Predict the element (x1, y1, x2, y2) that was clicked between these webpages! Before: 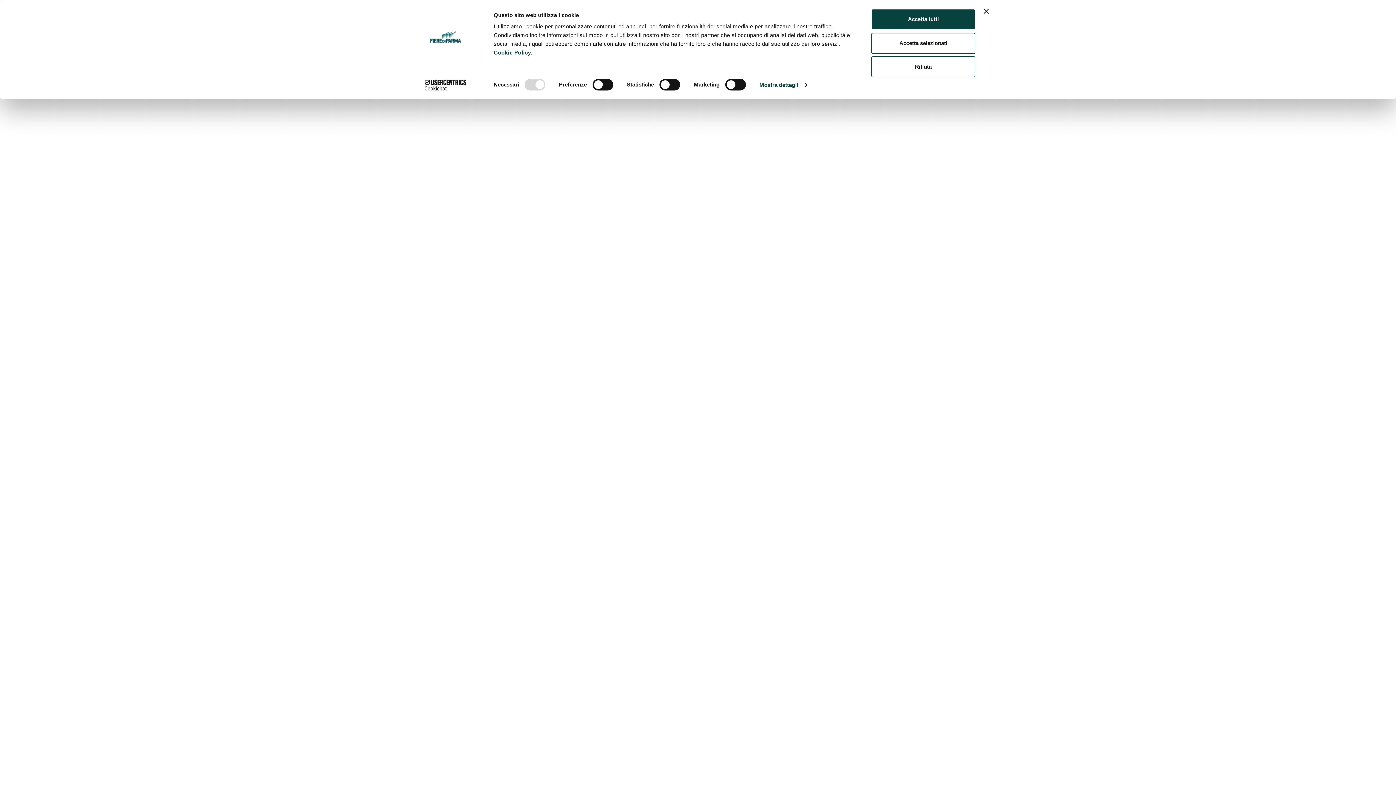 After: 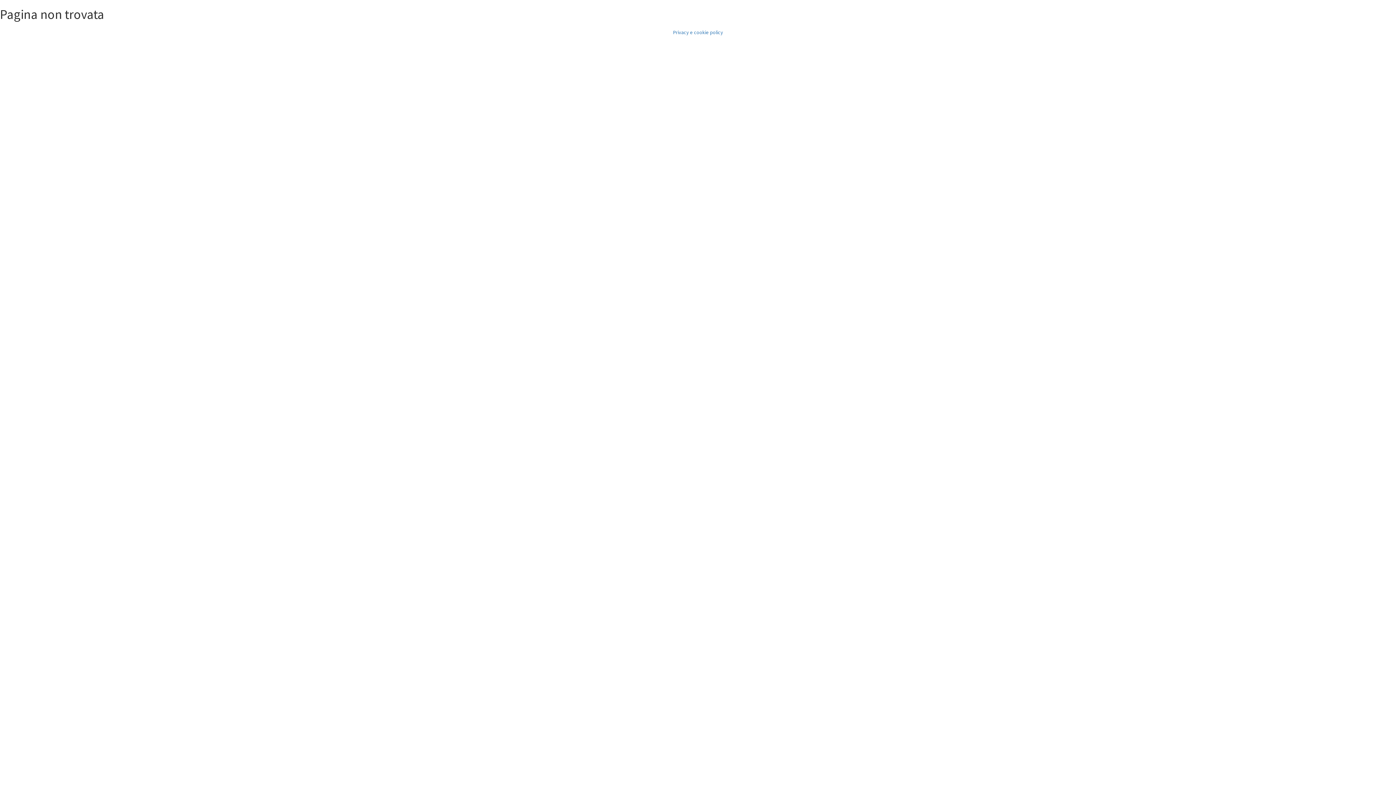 Action: label: Rifiuta bbox: (871, 56, 975, 77)